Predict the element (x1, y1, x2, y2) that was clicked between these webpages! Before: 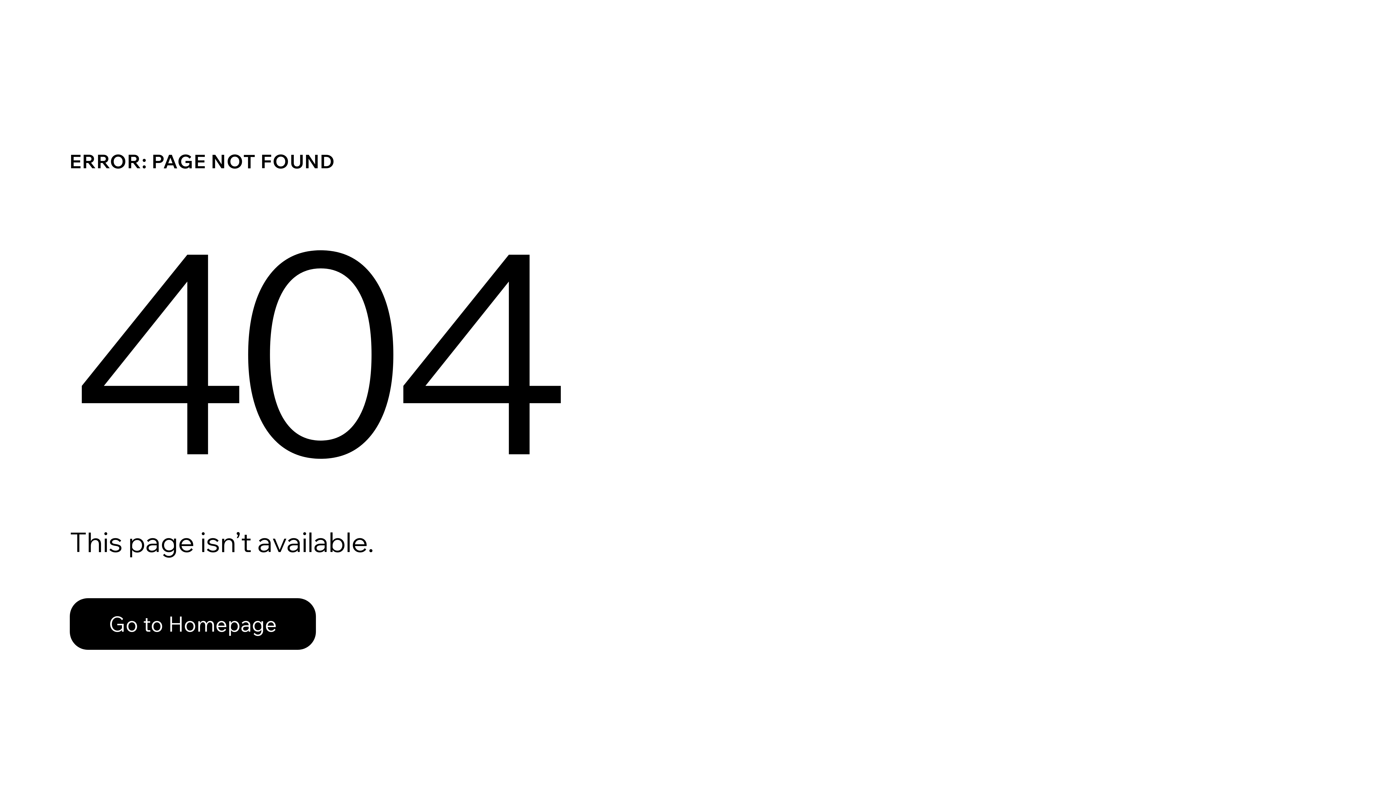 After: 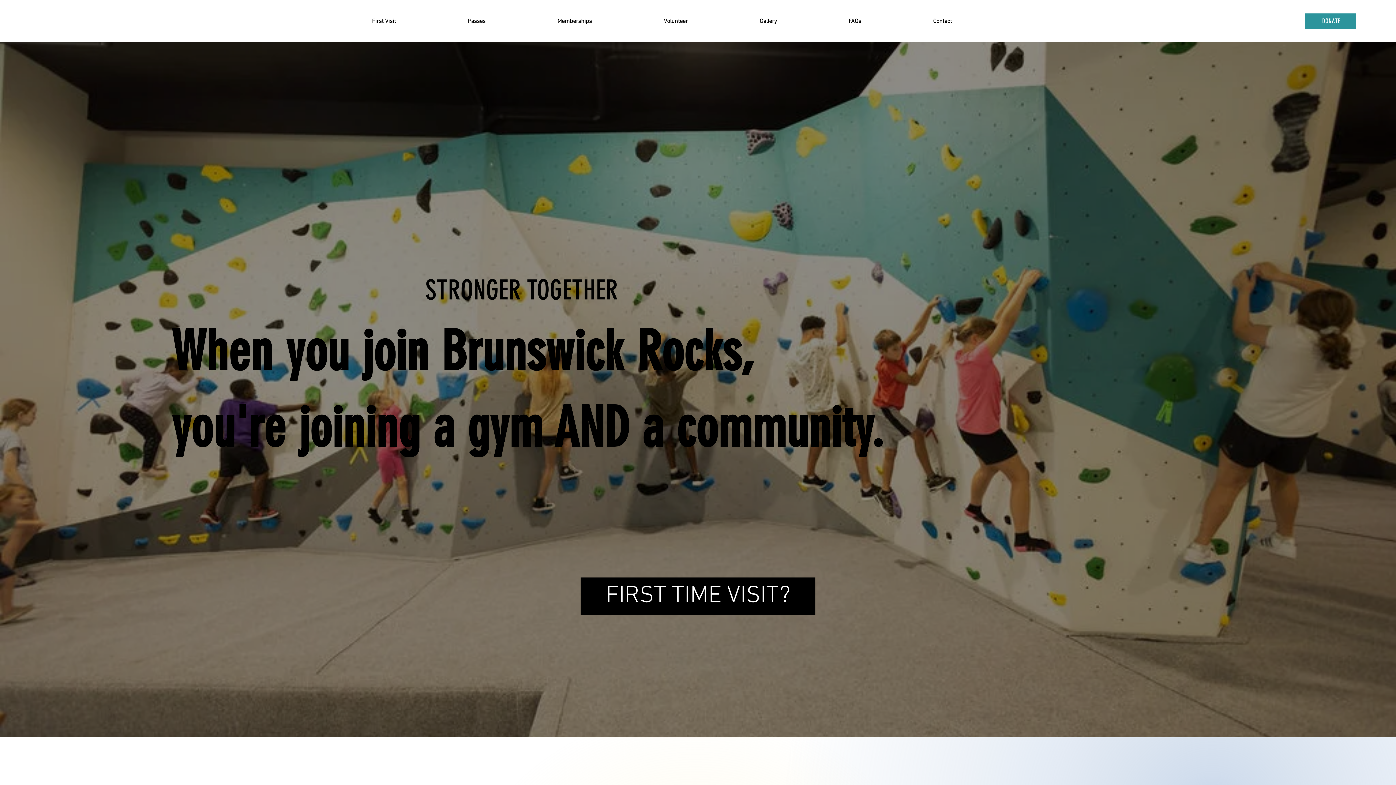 Action: label: Go to Homepage bbox: (69, 582, 768, 659)